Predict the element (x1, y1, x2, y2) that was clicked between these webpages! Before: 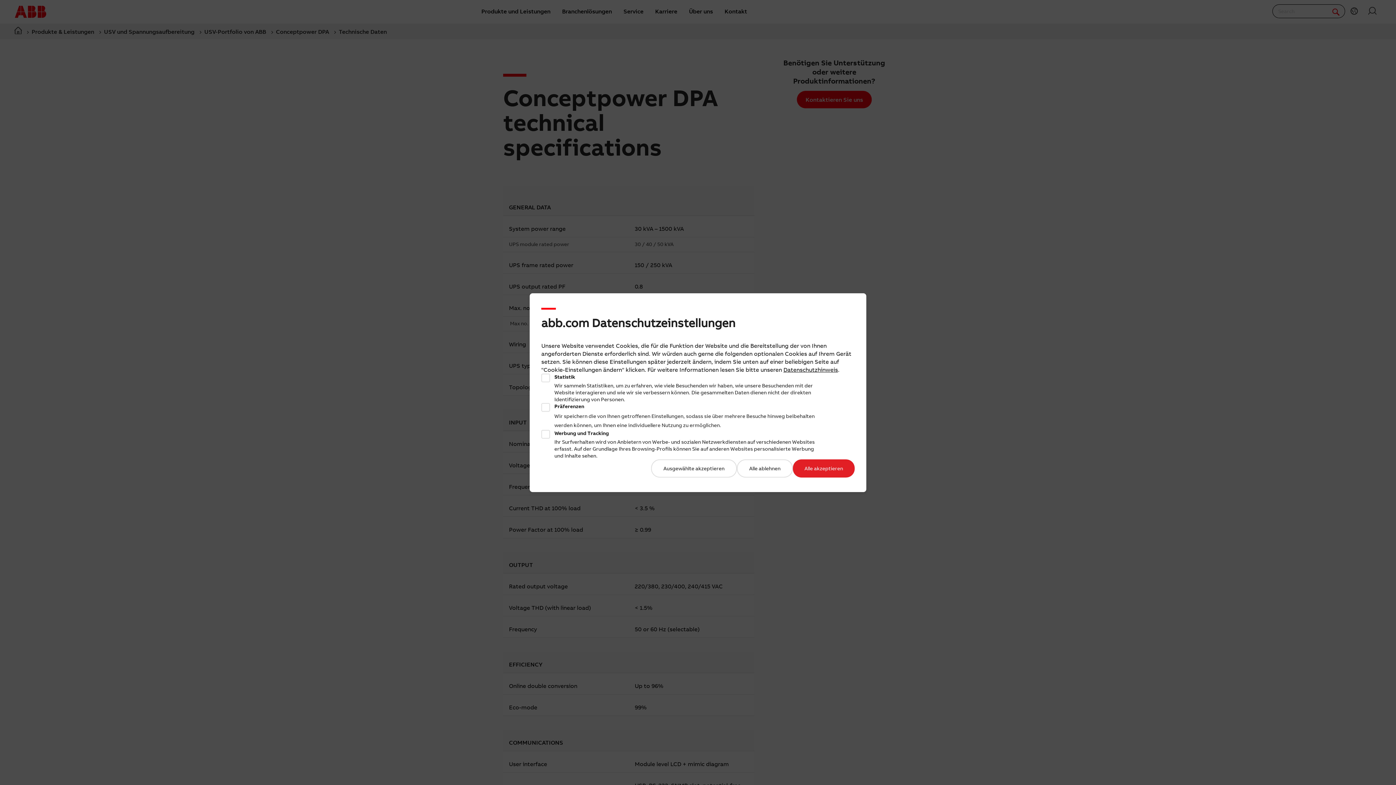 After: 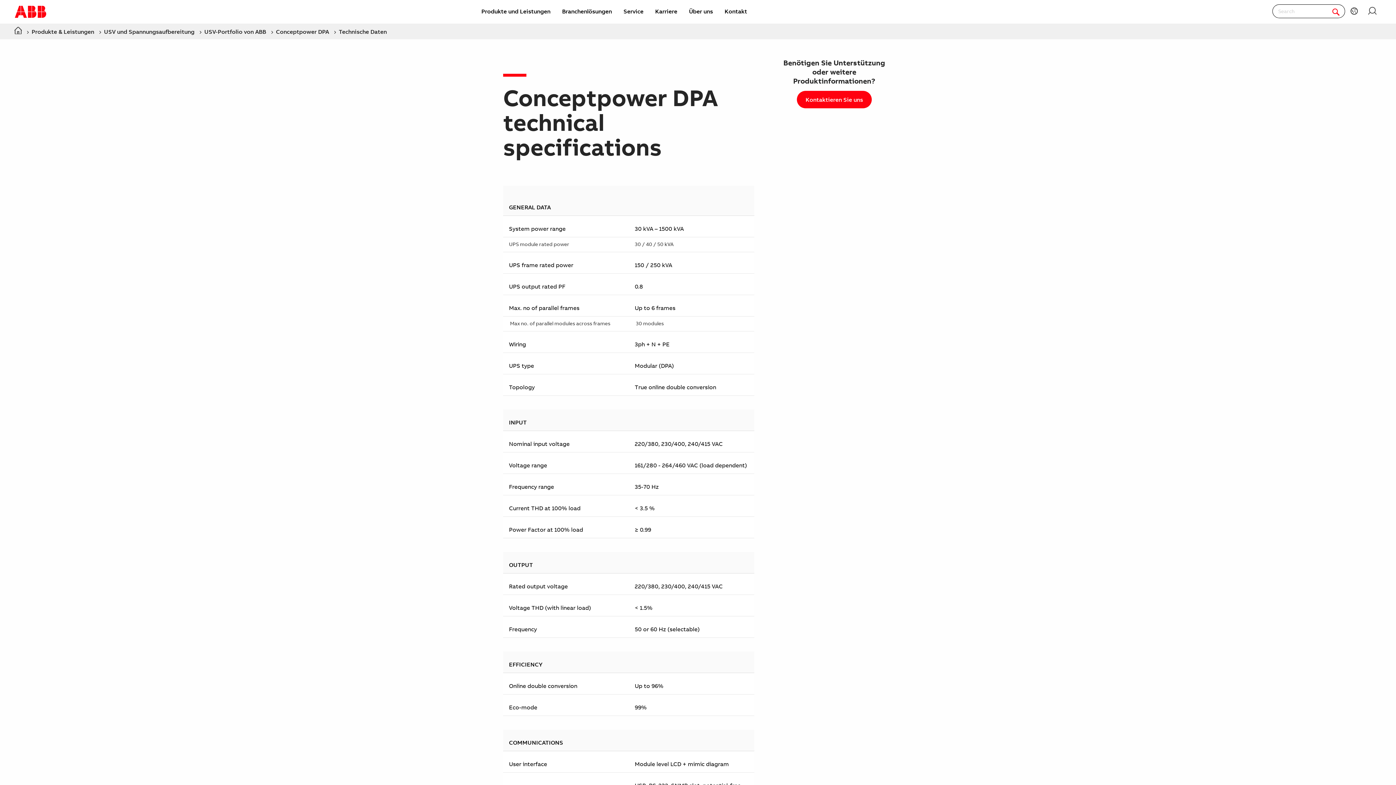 Action: bbox: (651, 459, 737, 477) label: Ausgewählte akzeptieren